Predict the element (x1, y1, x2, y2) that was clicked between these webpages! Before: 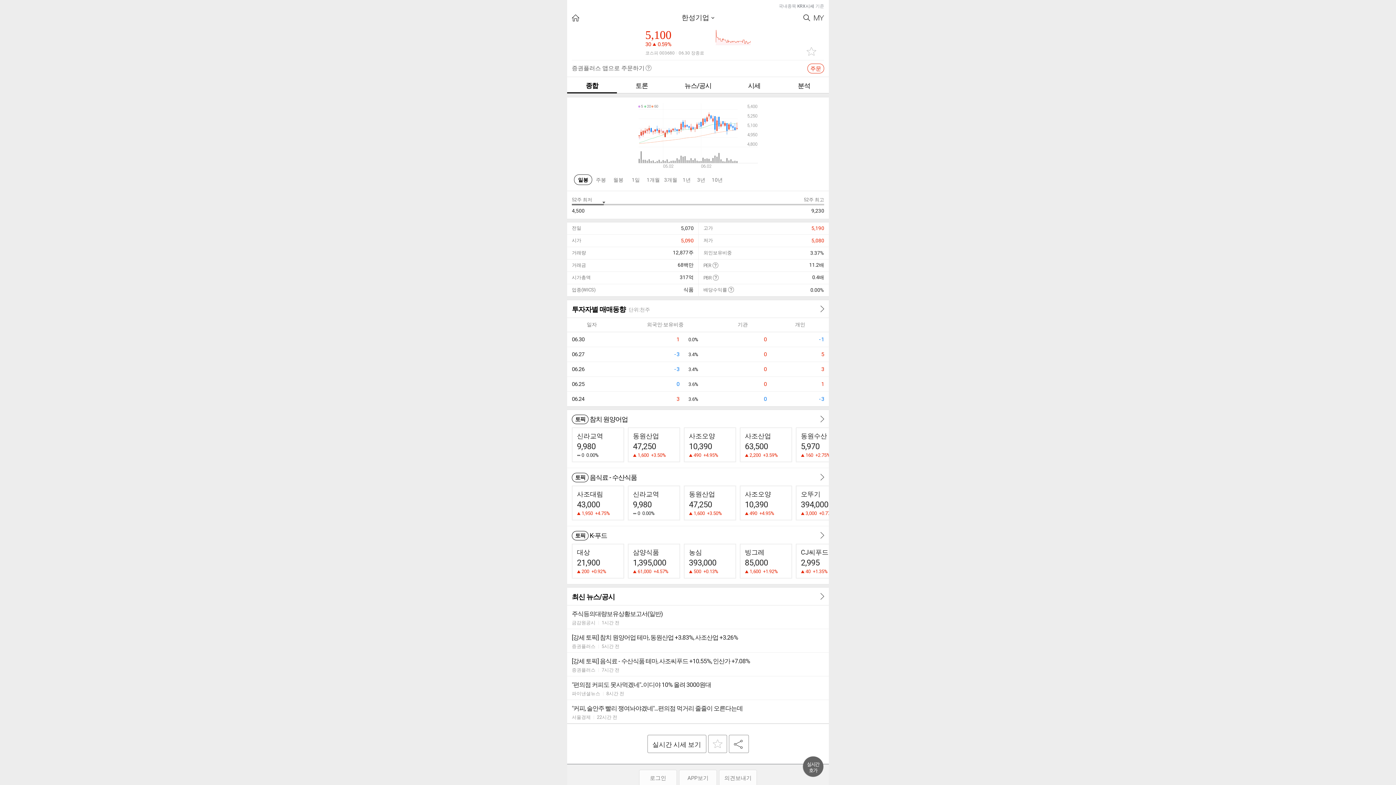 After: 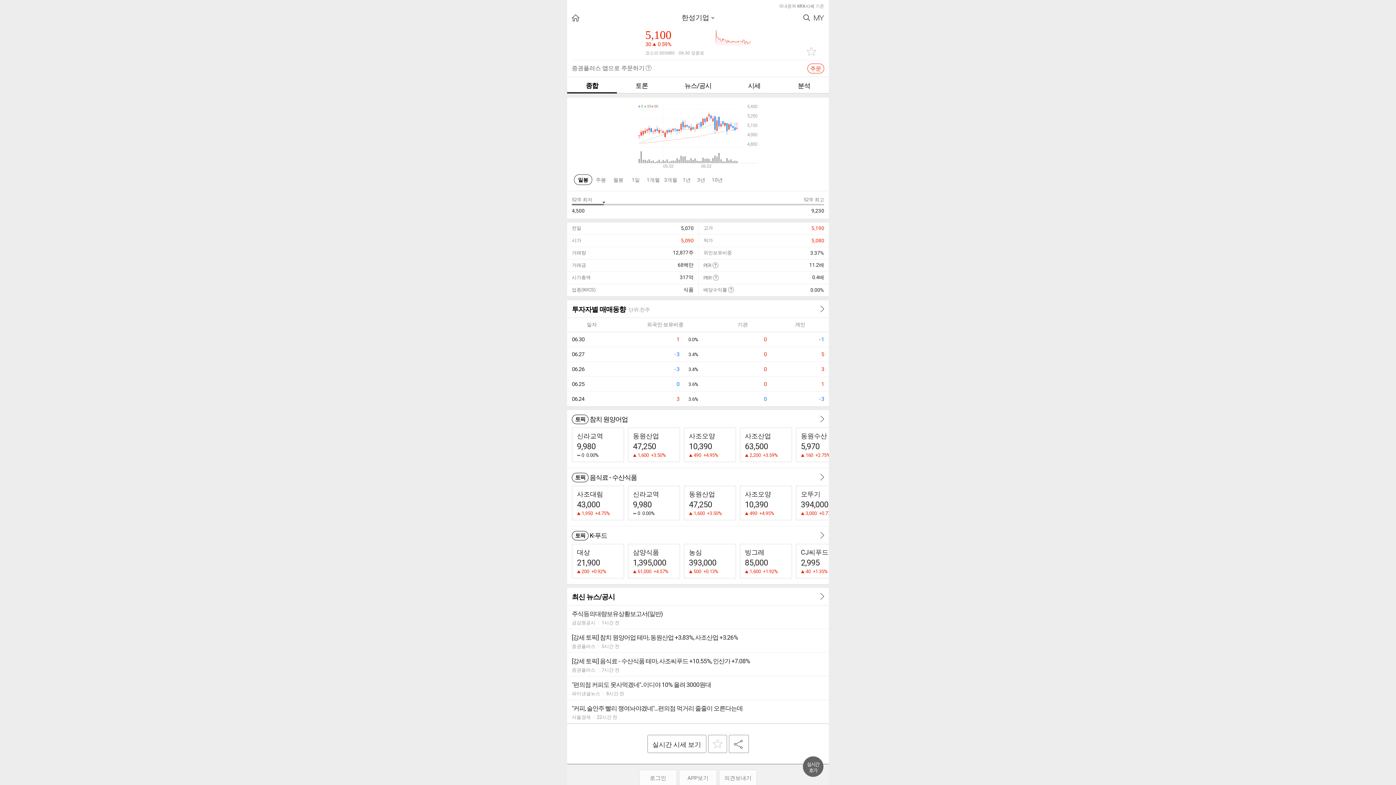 Action: label: 일봉 bbox: (574, 174, 592, 185)